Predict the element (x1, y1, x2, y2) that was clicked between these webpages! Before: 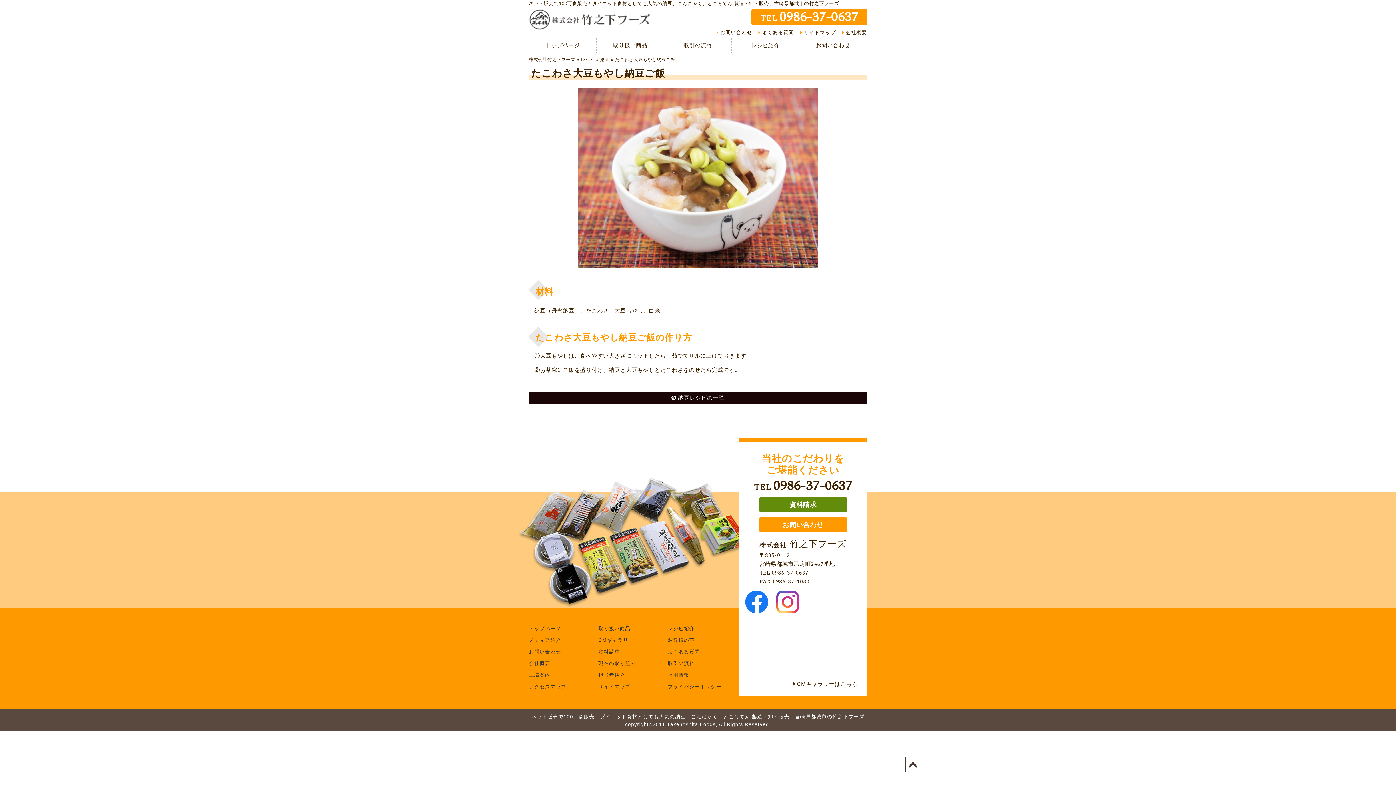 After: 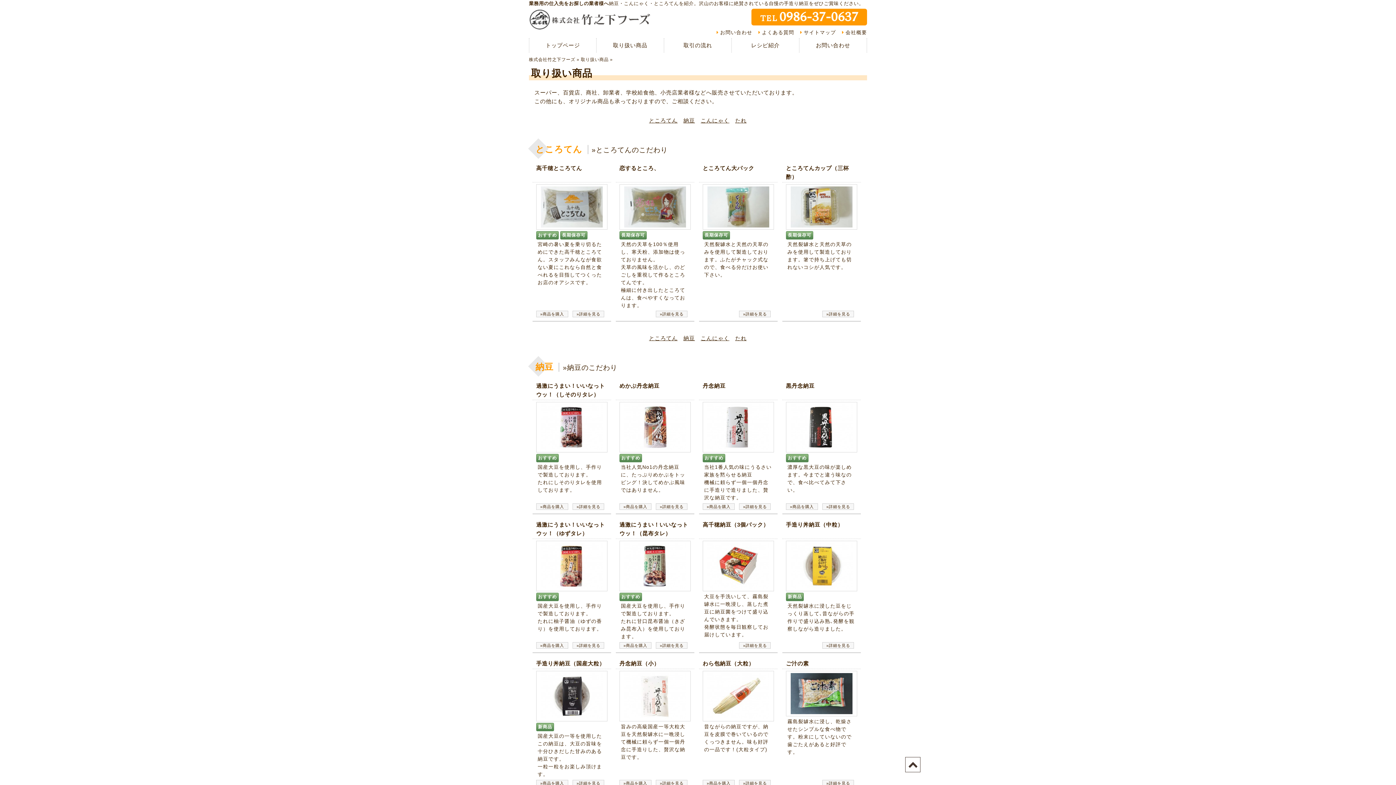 Action: bbox: (598, 626, 630, 631) label: 取り扱い商品